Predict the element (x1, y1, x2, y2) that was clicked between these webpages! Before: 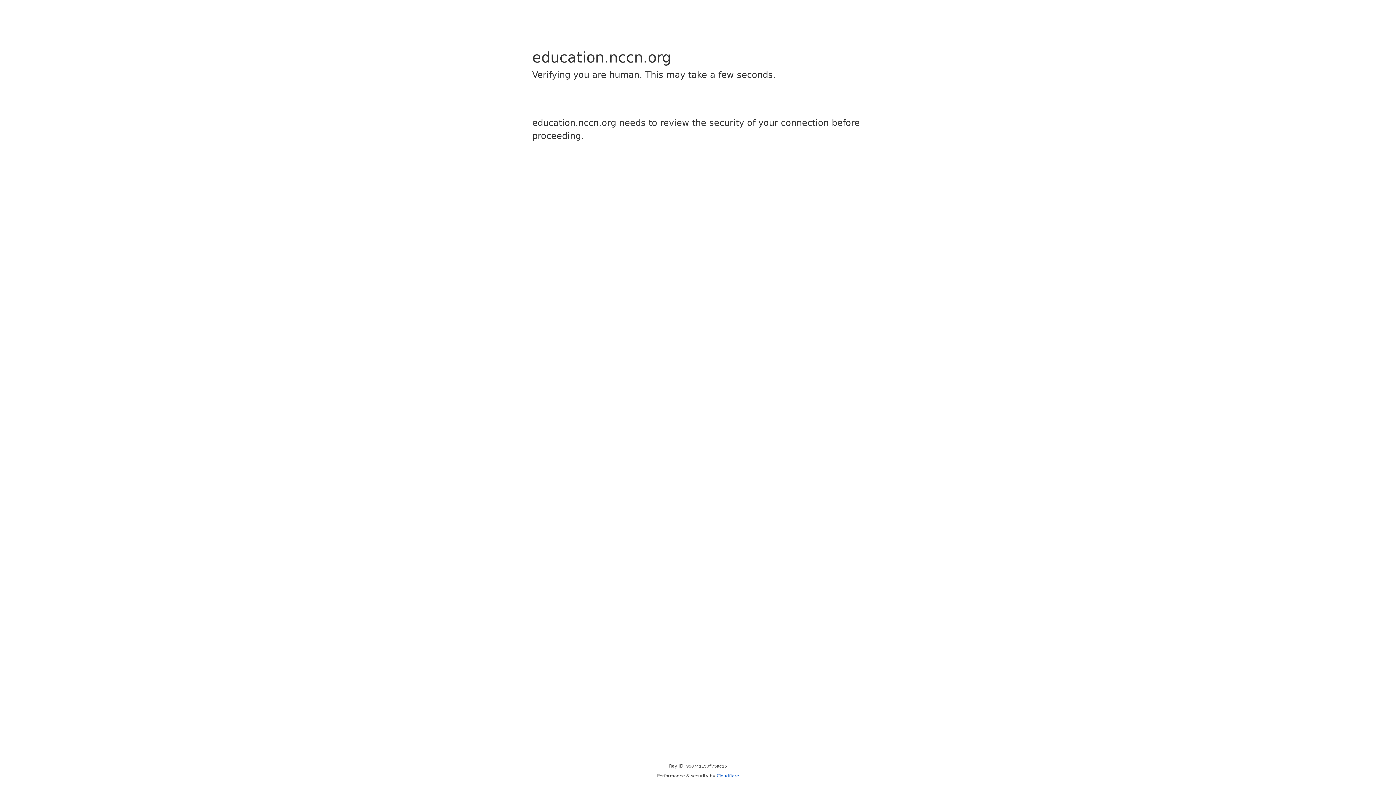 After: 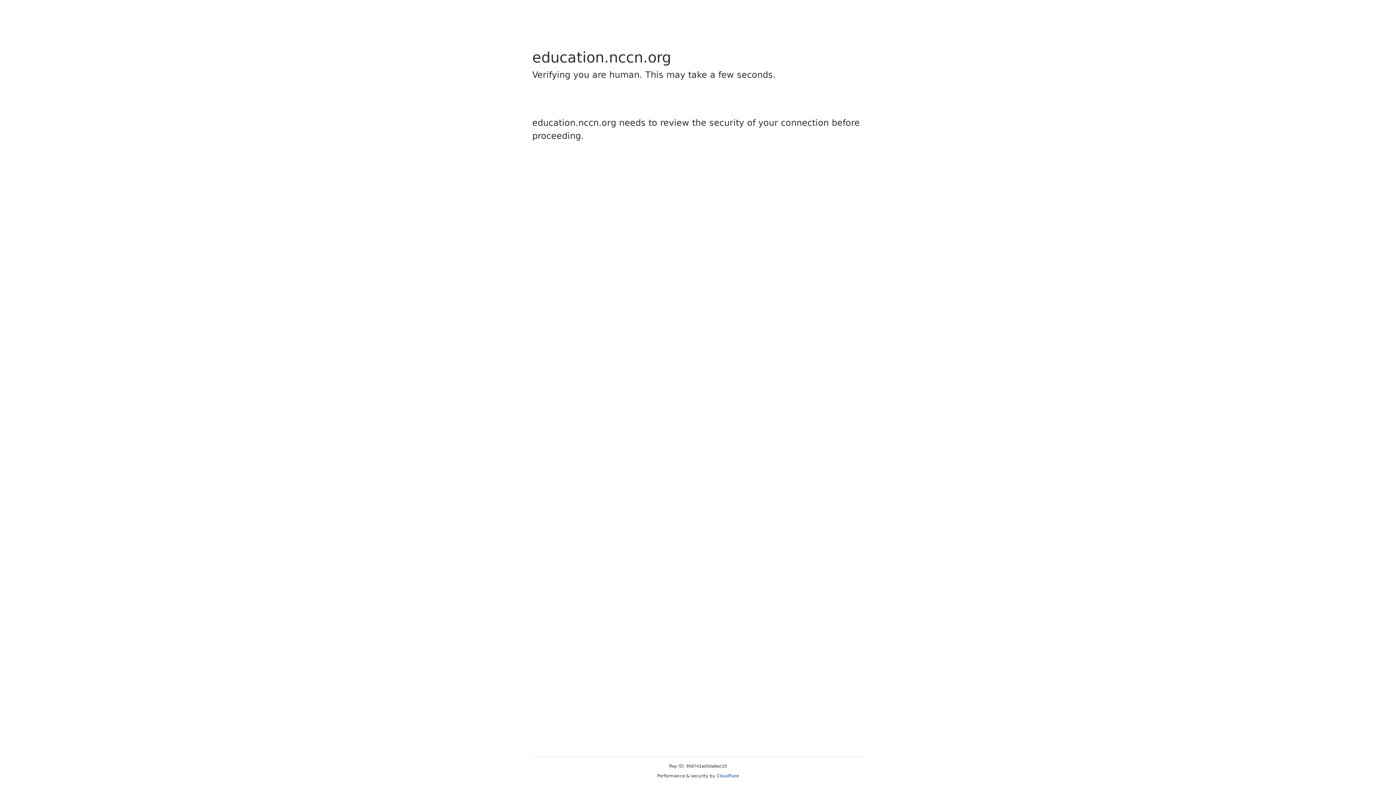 Action: bbox: (716, 773, 739, 778) label: Cloudflare